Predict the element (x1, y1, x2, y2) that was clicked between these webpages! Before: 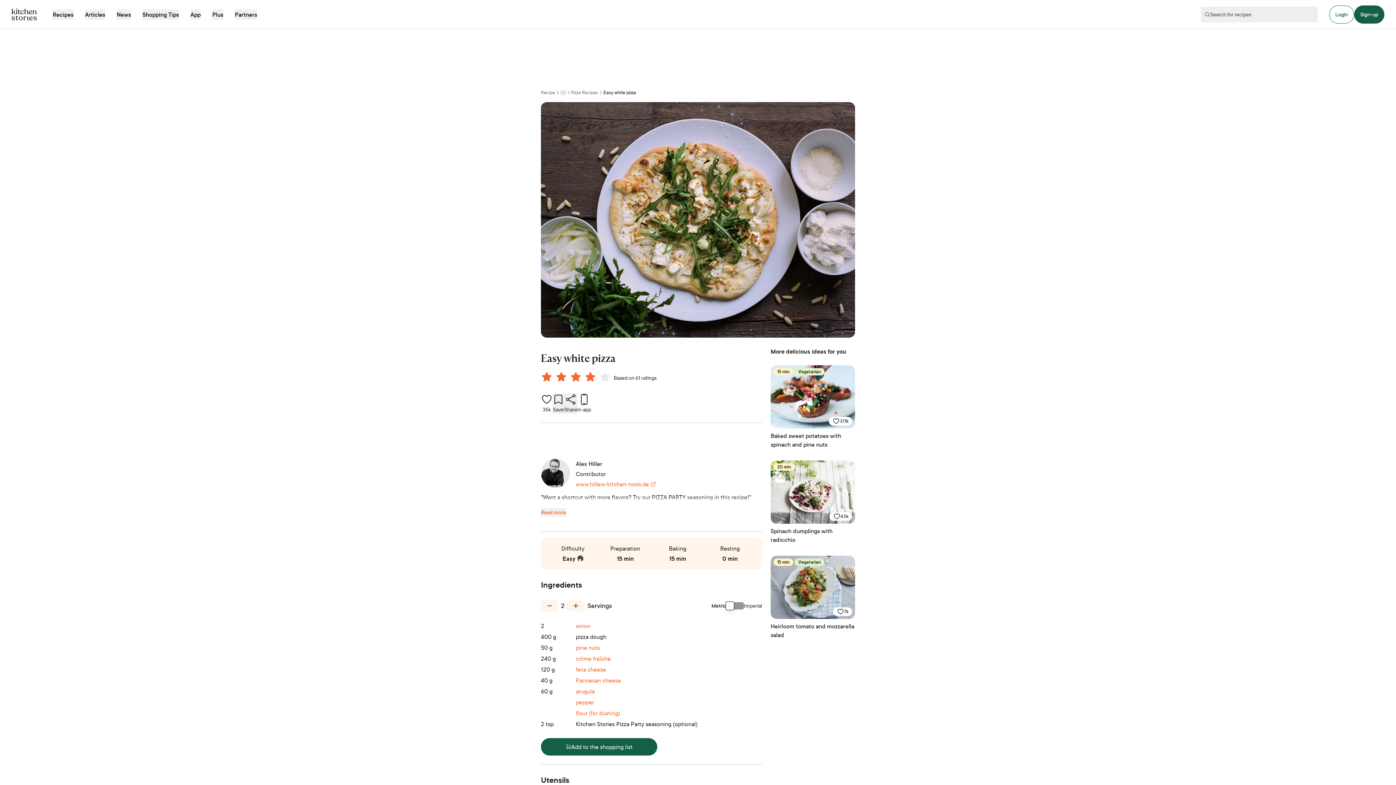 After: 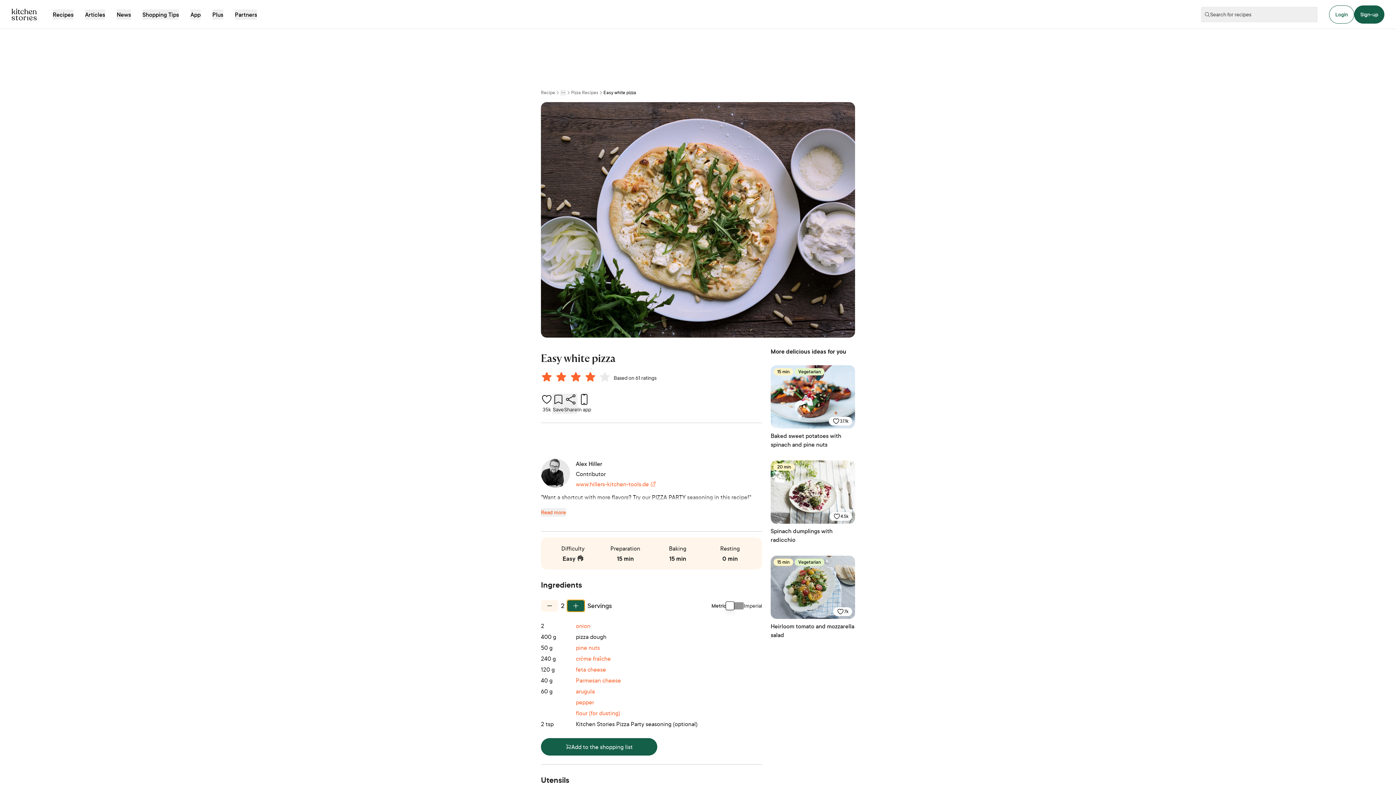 Action: bbox: (567, 600, 584, 612) label: increase servings